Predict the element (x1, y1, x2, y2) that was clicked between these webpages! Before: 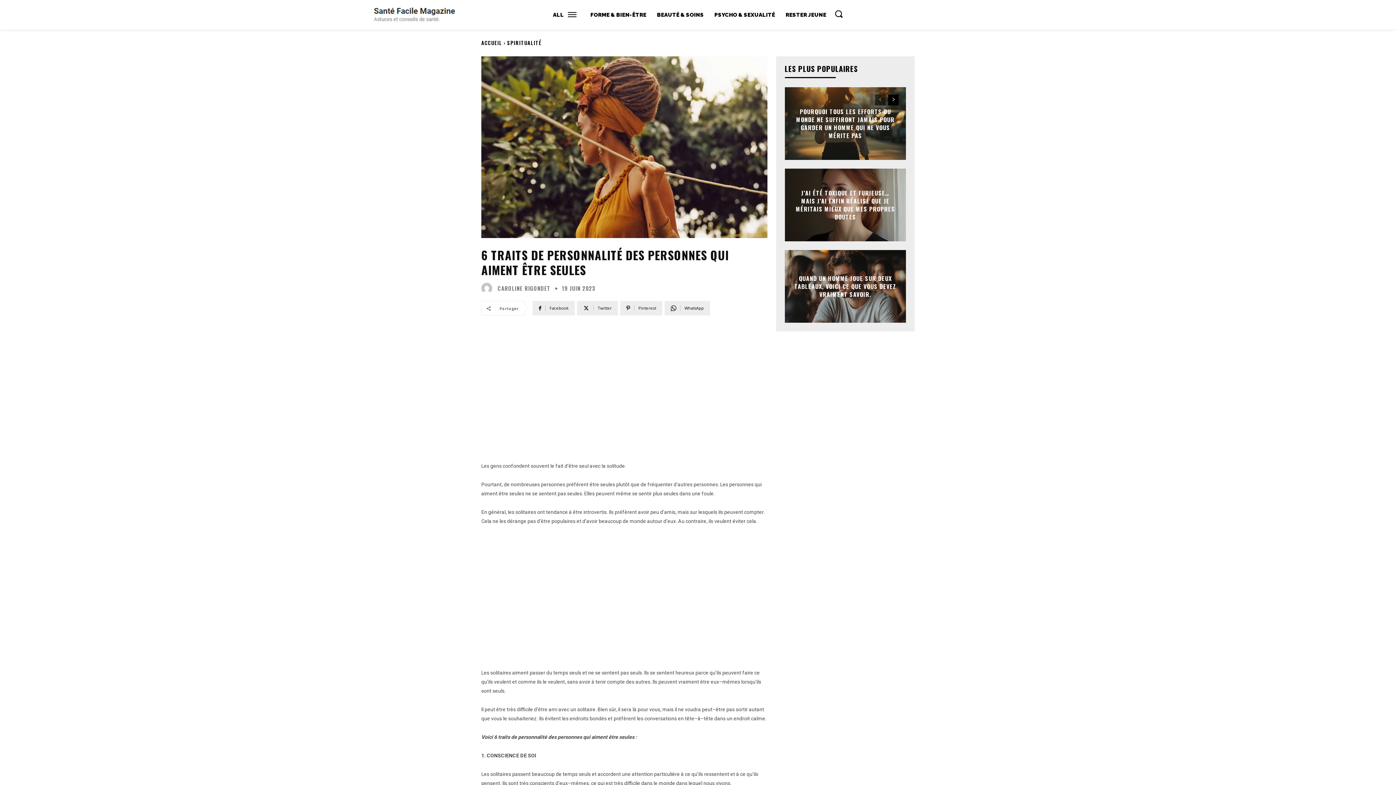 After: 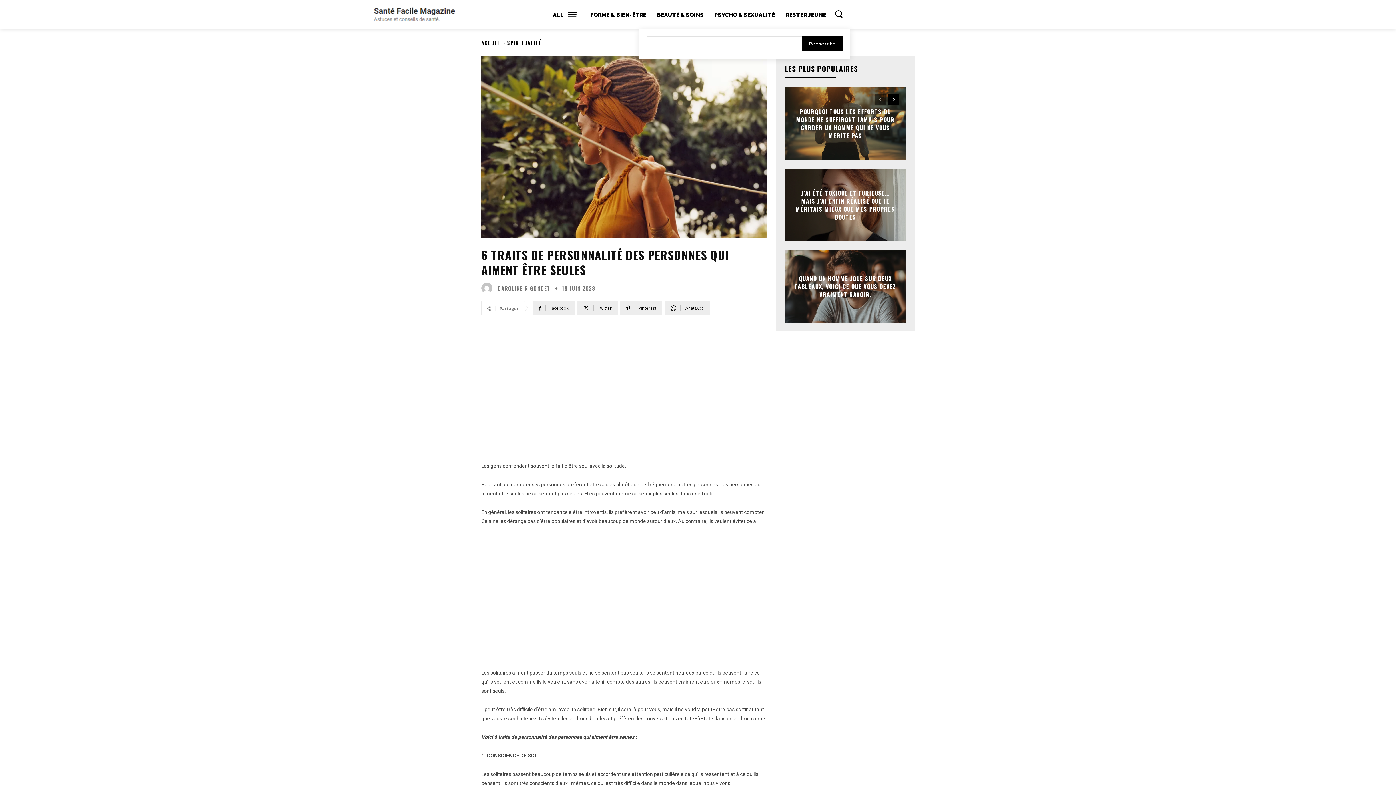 Action: bbox: (834, 9, 843, 18) label: Search